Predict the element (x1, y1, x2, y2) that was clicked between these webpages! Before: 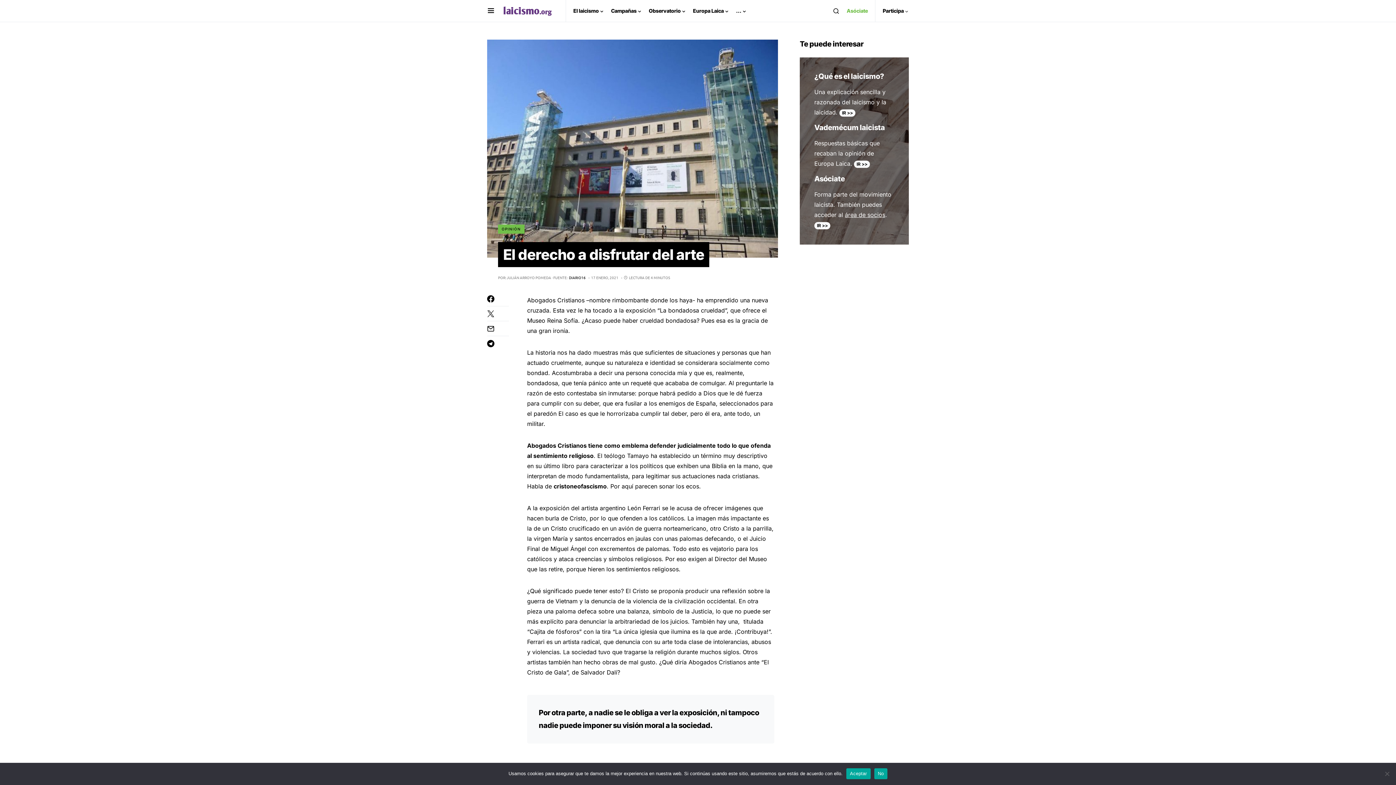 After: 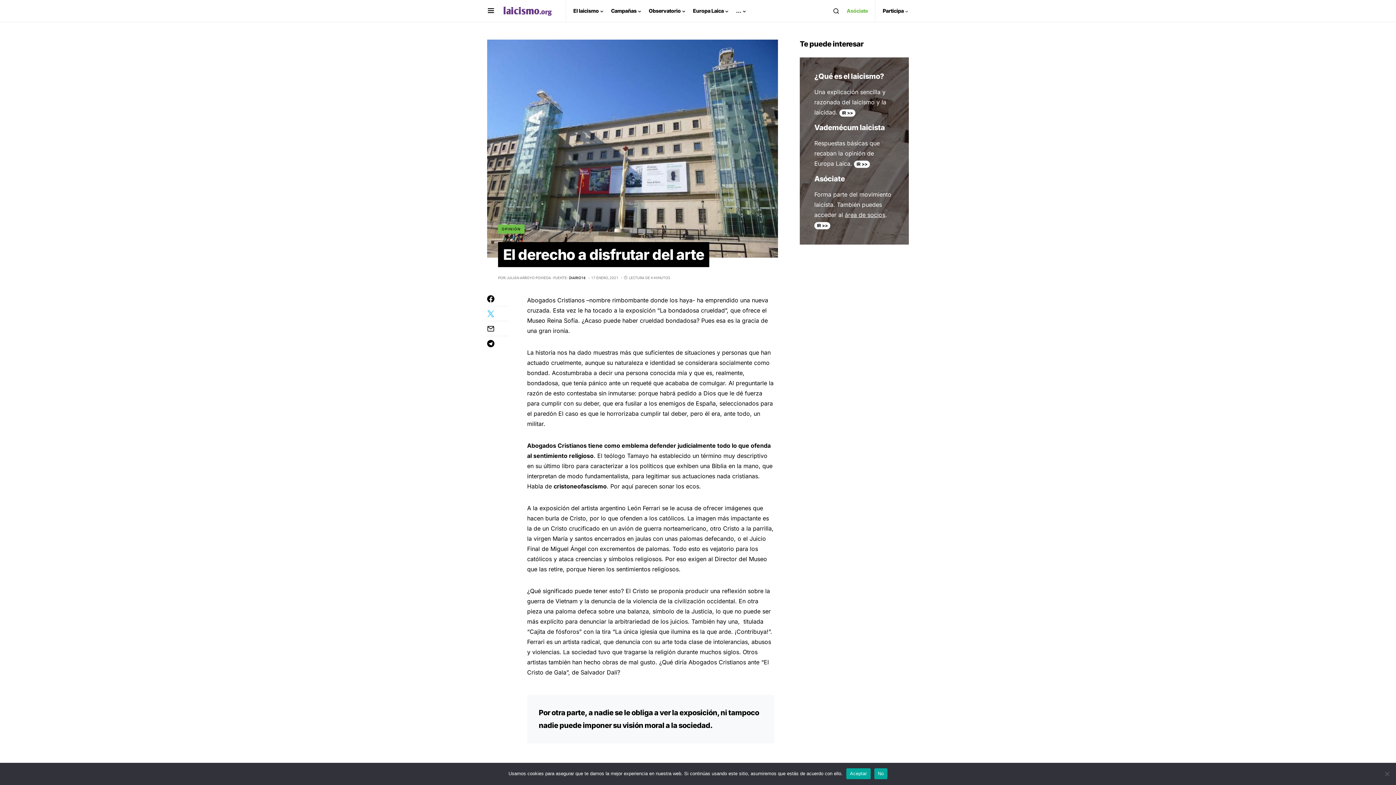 Action: bbox: (487, 310, 509, 317)